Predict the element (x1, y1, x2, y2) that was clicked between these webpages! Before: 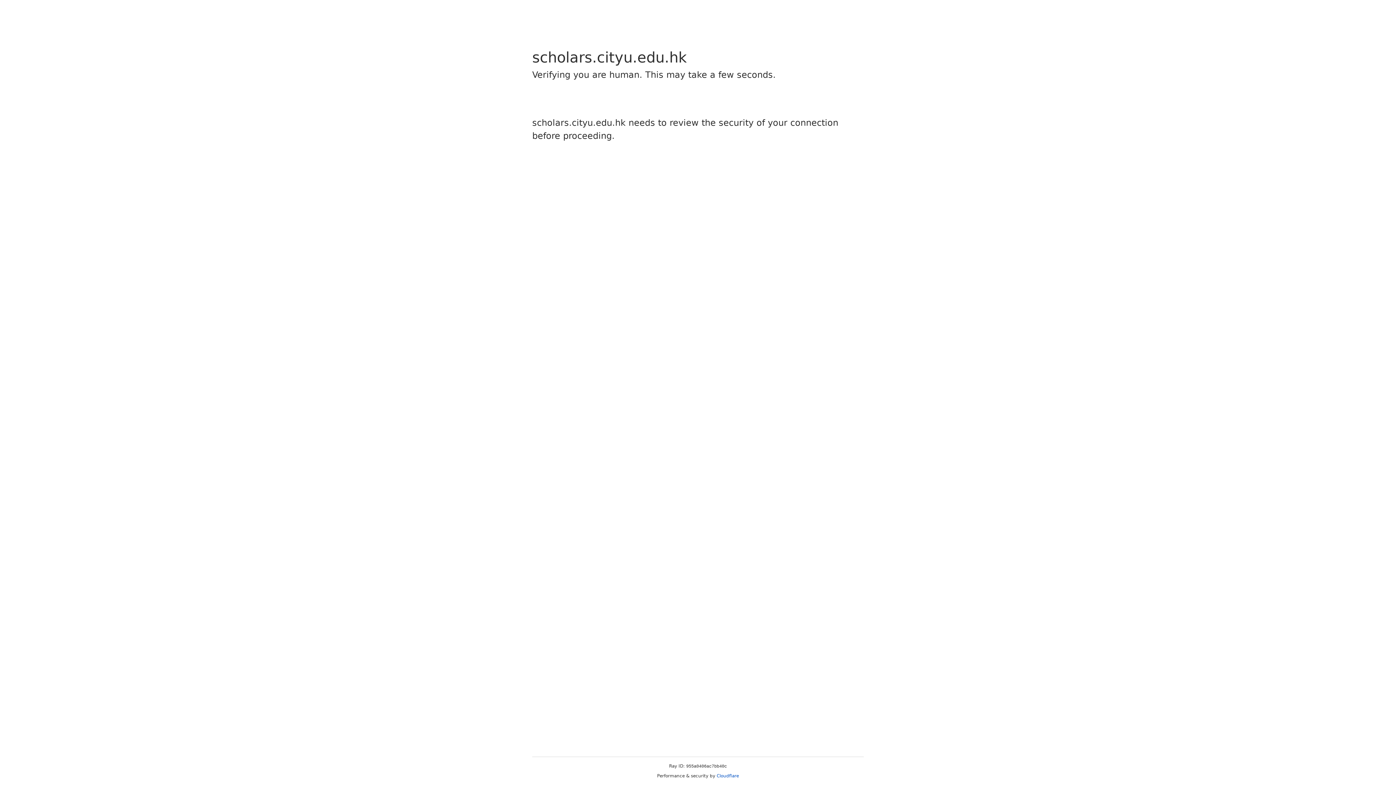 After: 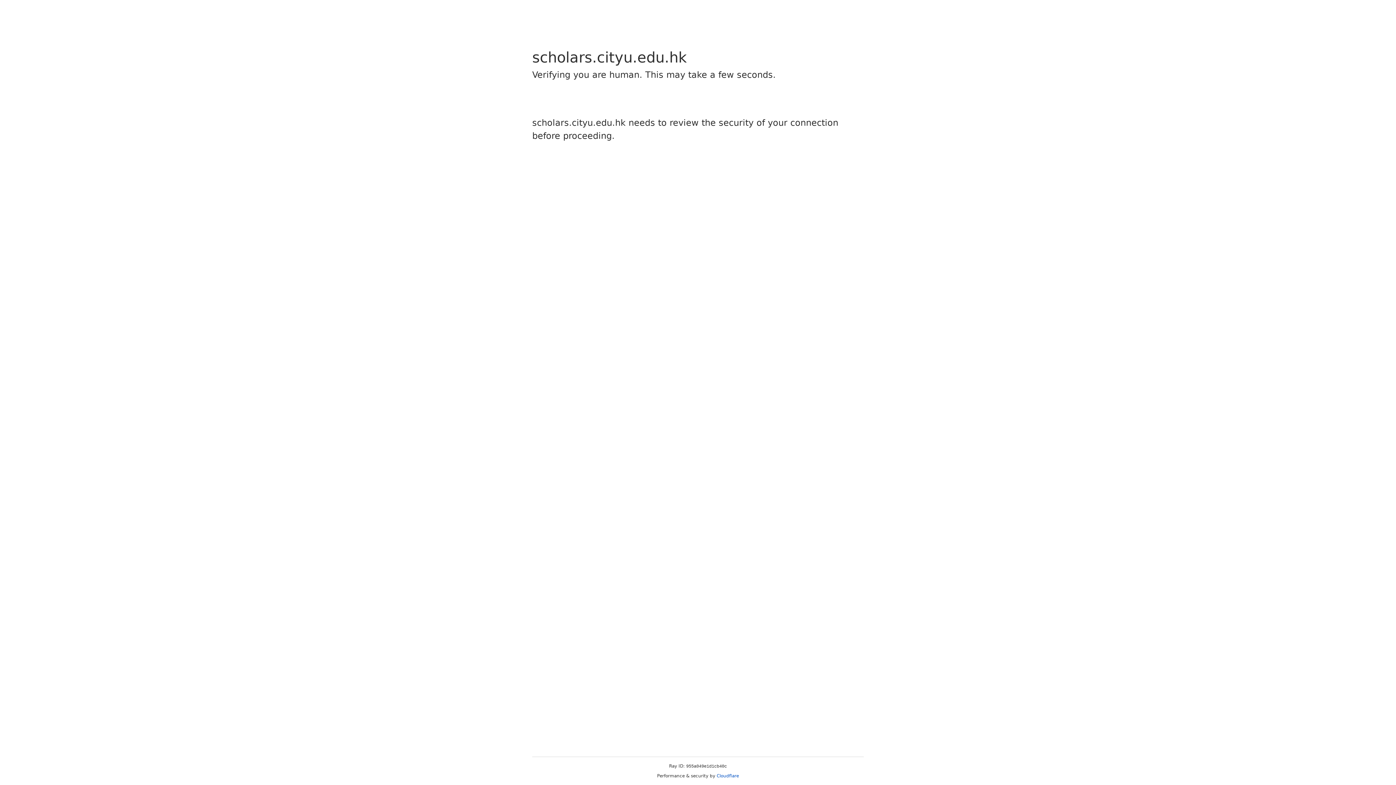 Action: label: Cloudflare bbox: (716, 773, 739, 778)